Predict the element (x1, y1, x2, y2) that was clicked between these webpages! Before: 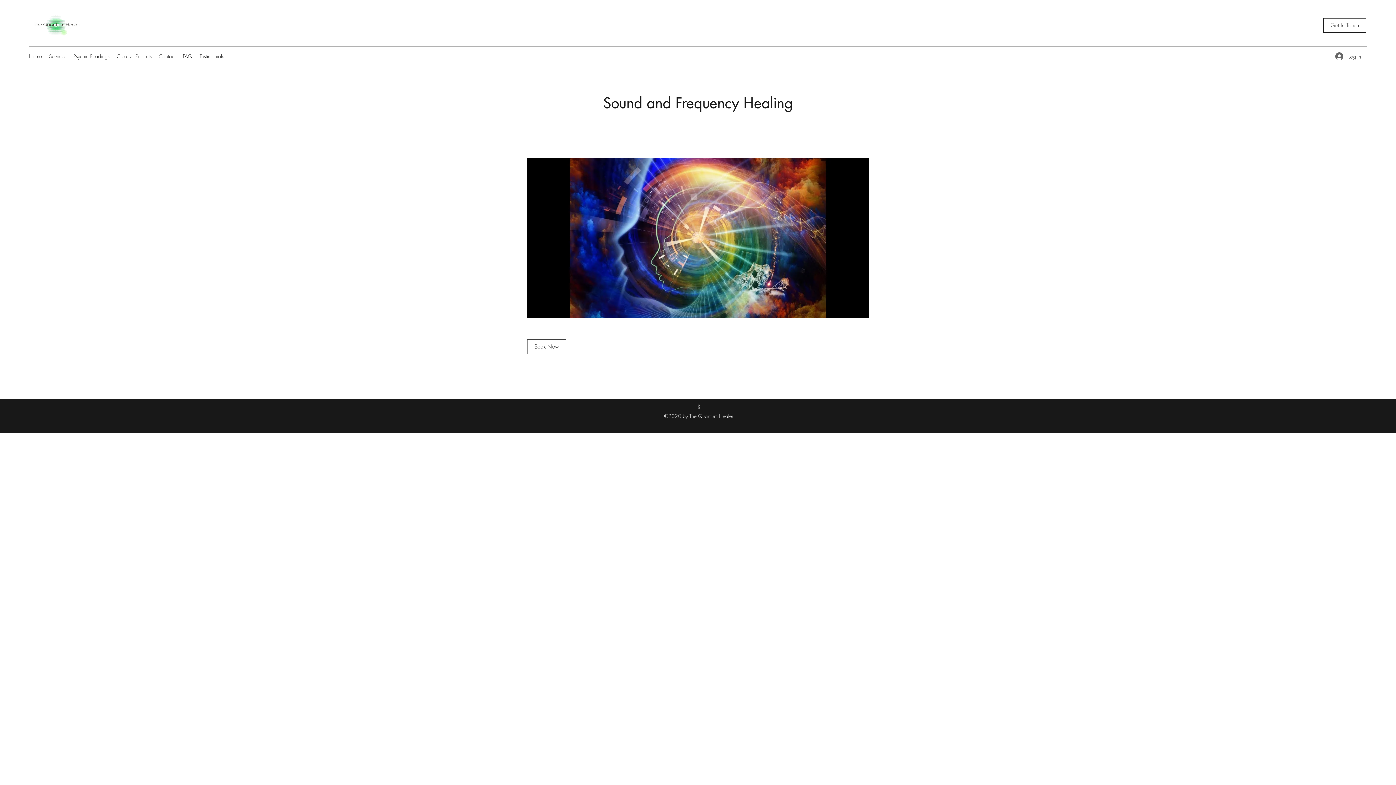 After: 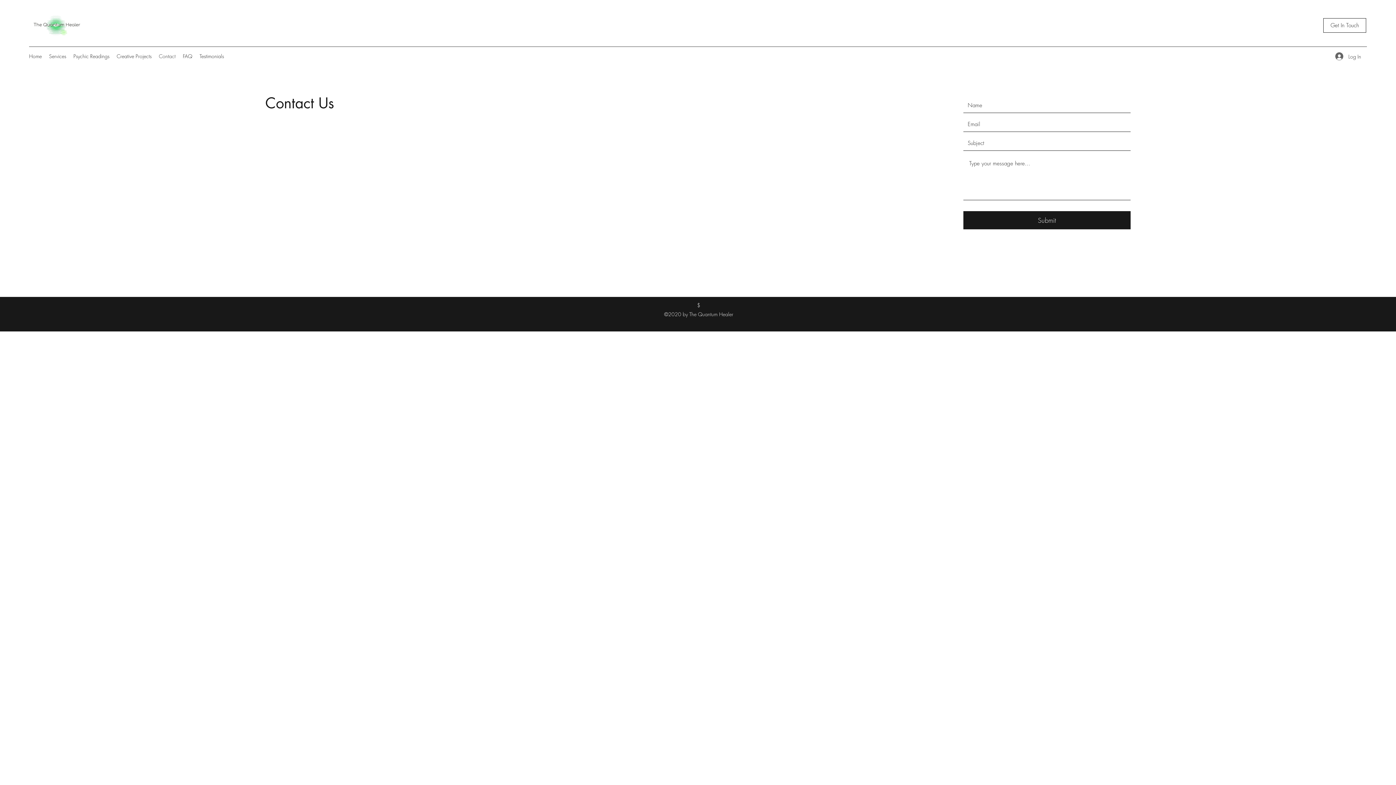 Action: bbox: (155, 50, 179, 61) label: Contact